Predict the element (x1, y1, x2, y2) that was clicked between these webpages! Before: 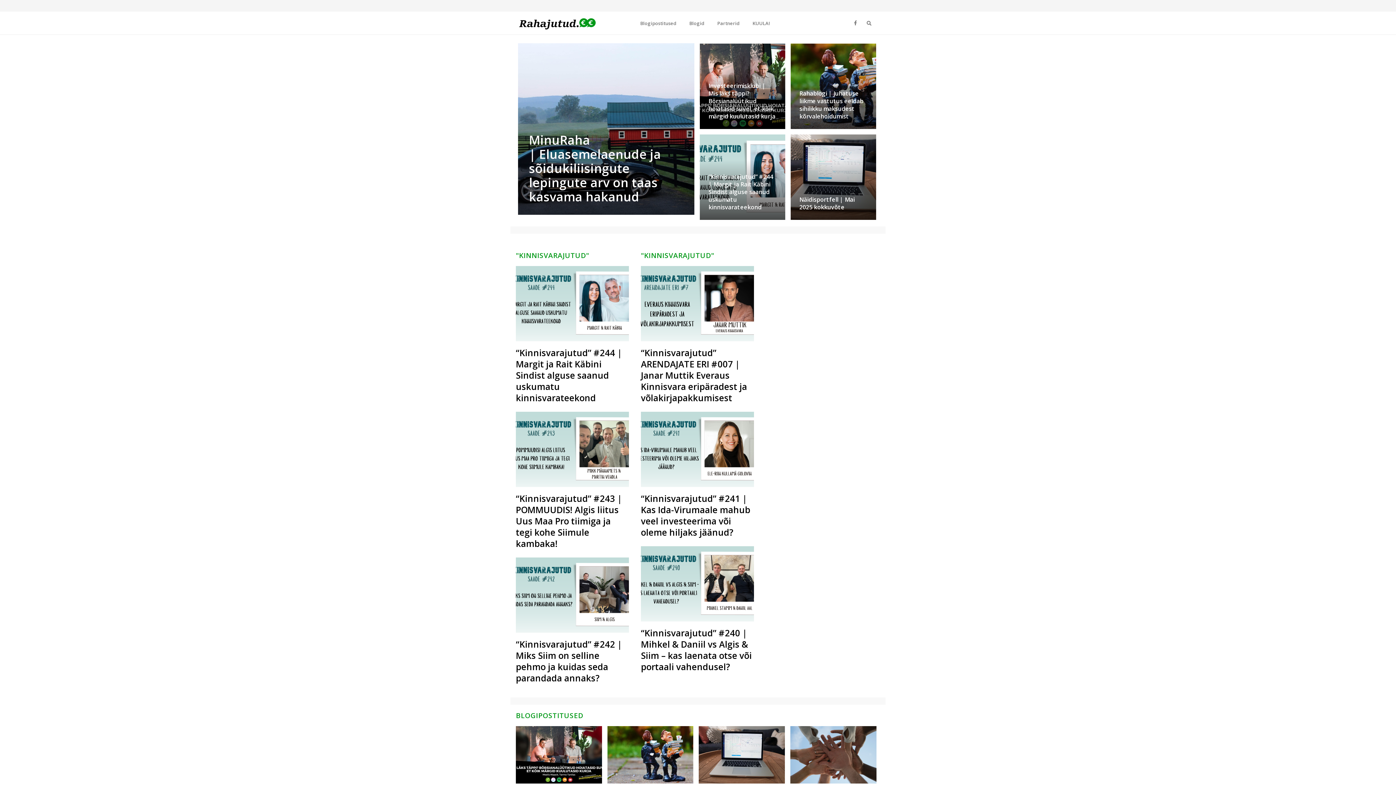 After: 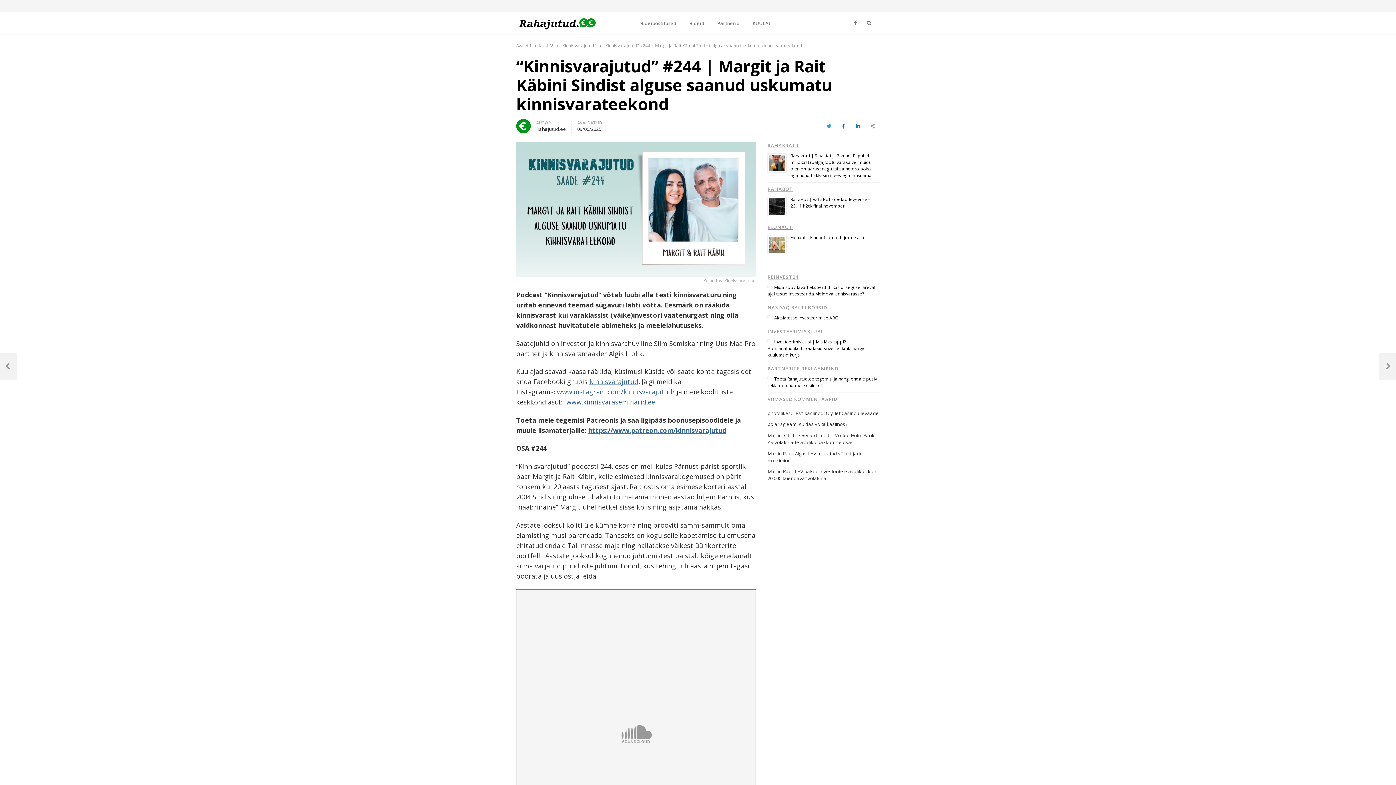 Action: label: “Kinnisvarajutud” #244 | Margit ja Rait Käbini Sindist alguse saanud uskumatu kinnisvarateekond bbox: (516, 347, 628, 403)